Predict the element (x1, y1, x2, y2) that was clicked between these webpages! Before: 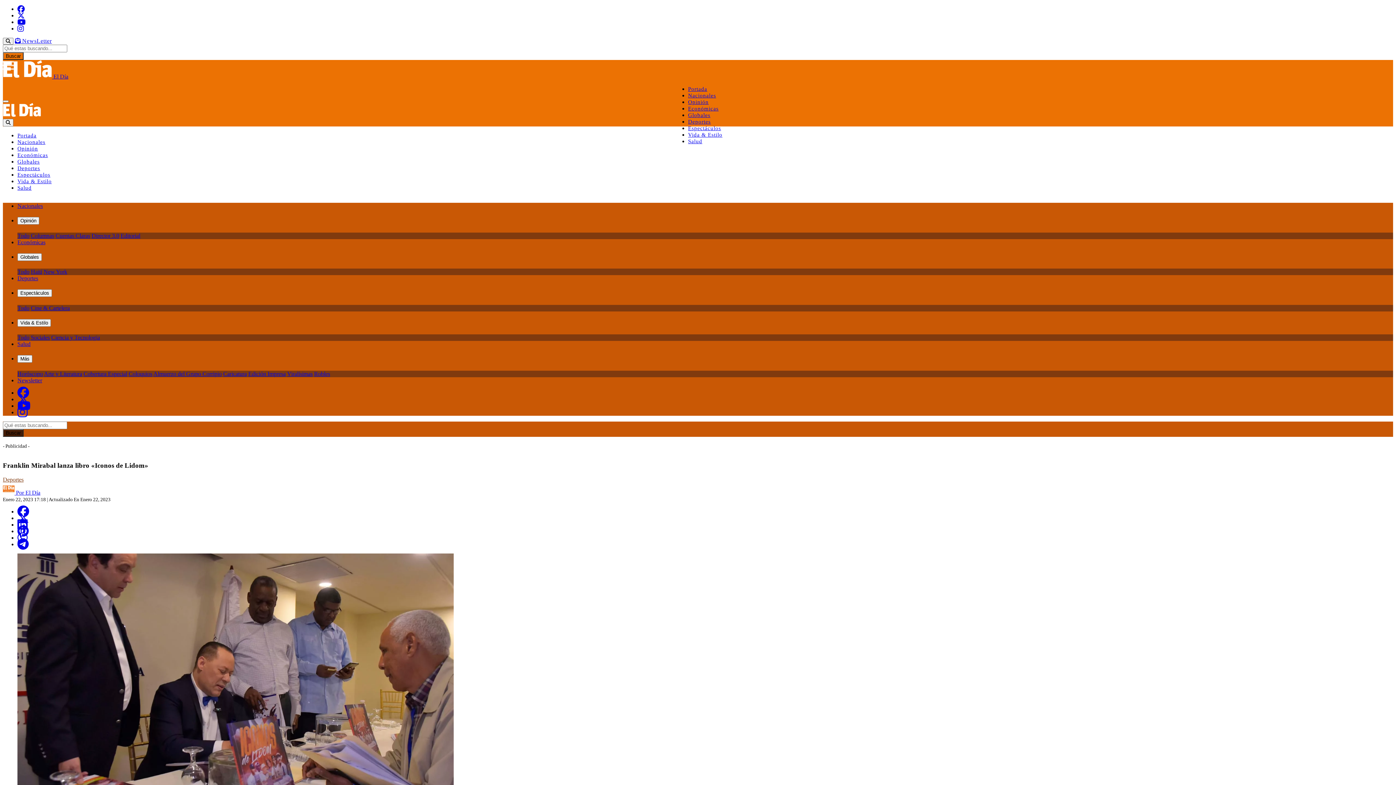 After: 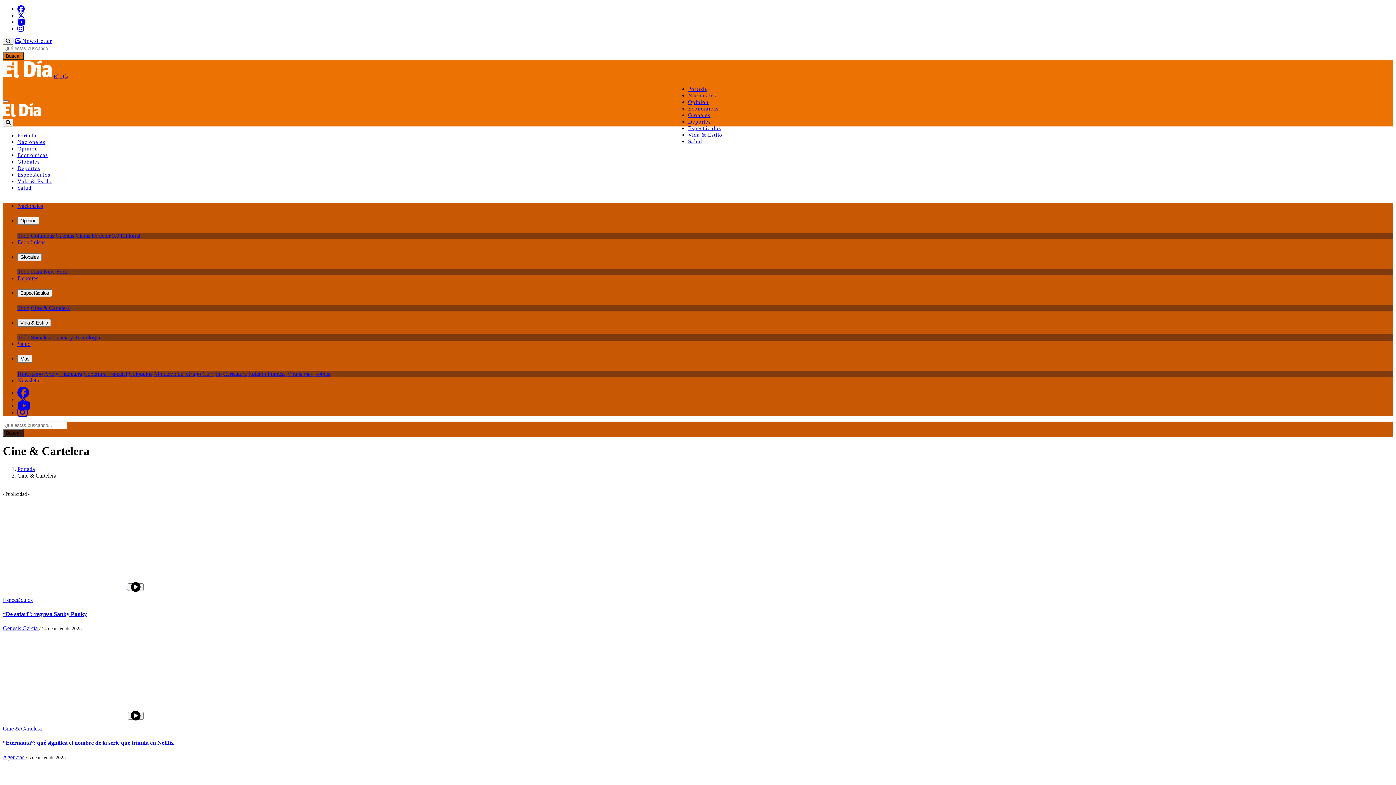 Action: bbox: (30, 304, 69, 311) label: Cine & Cartelera